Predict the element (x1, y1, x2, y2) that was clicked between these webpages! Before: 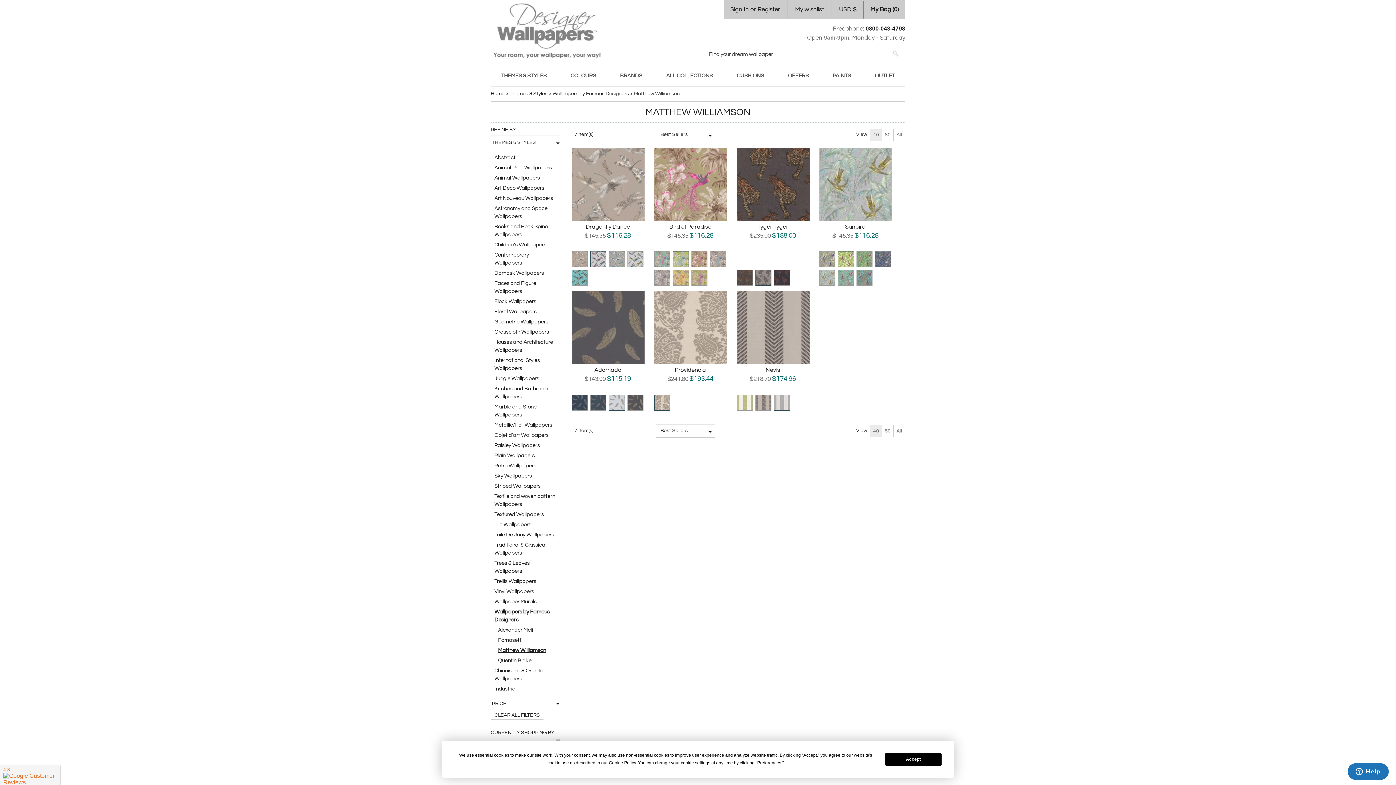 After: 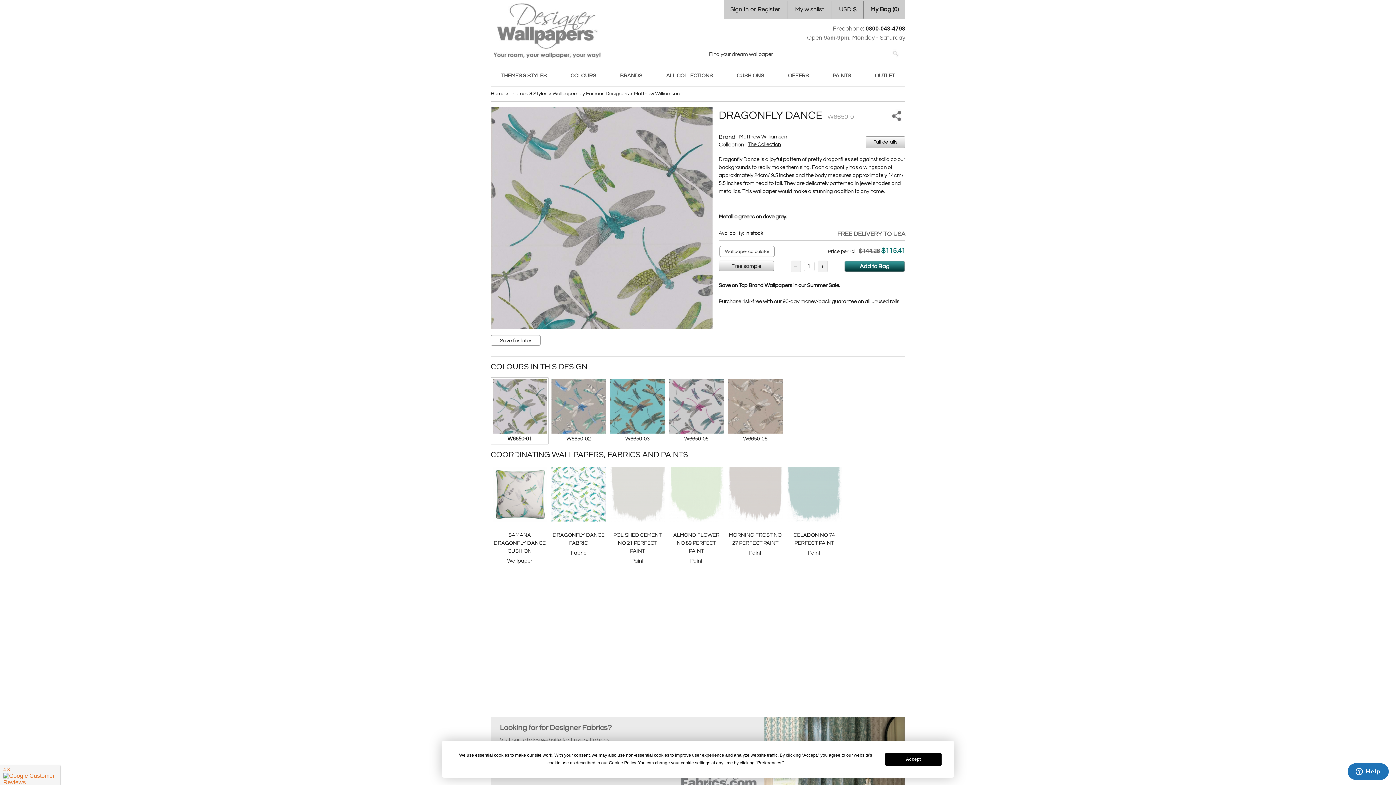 Action: bbox: (627, 251, 643, 267)